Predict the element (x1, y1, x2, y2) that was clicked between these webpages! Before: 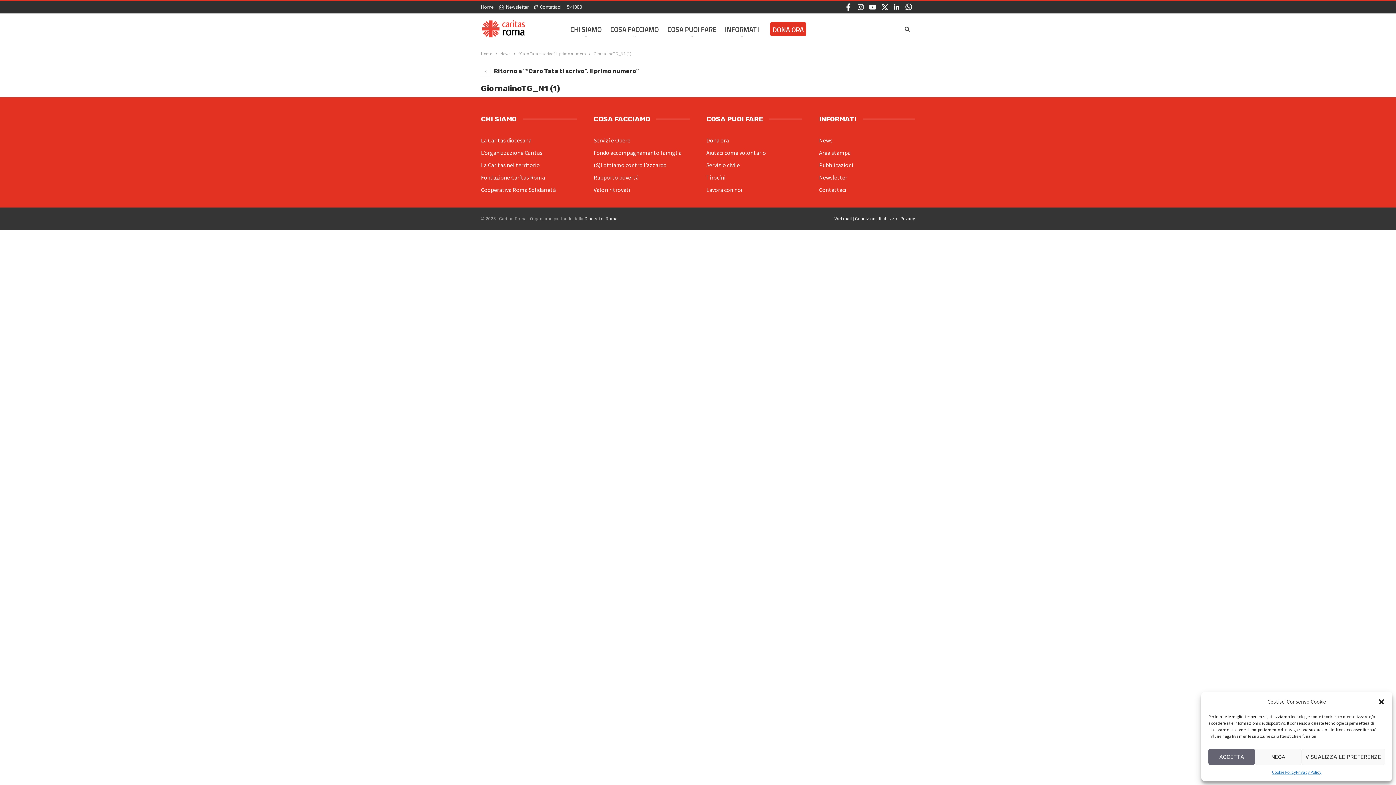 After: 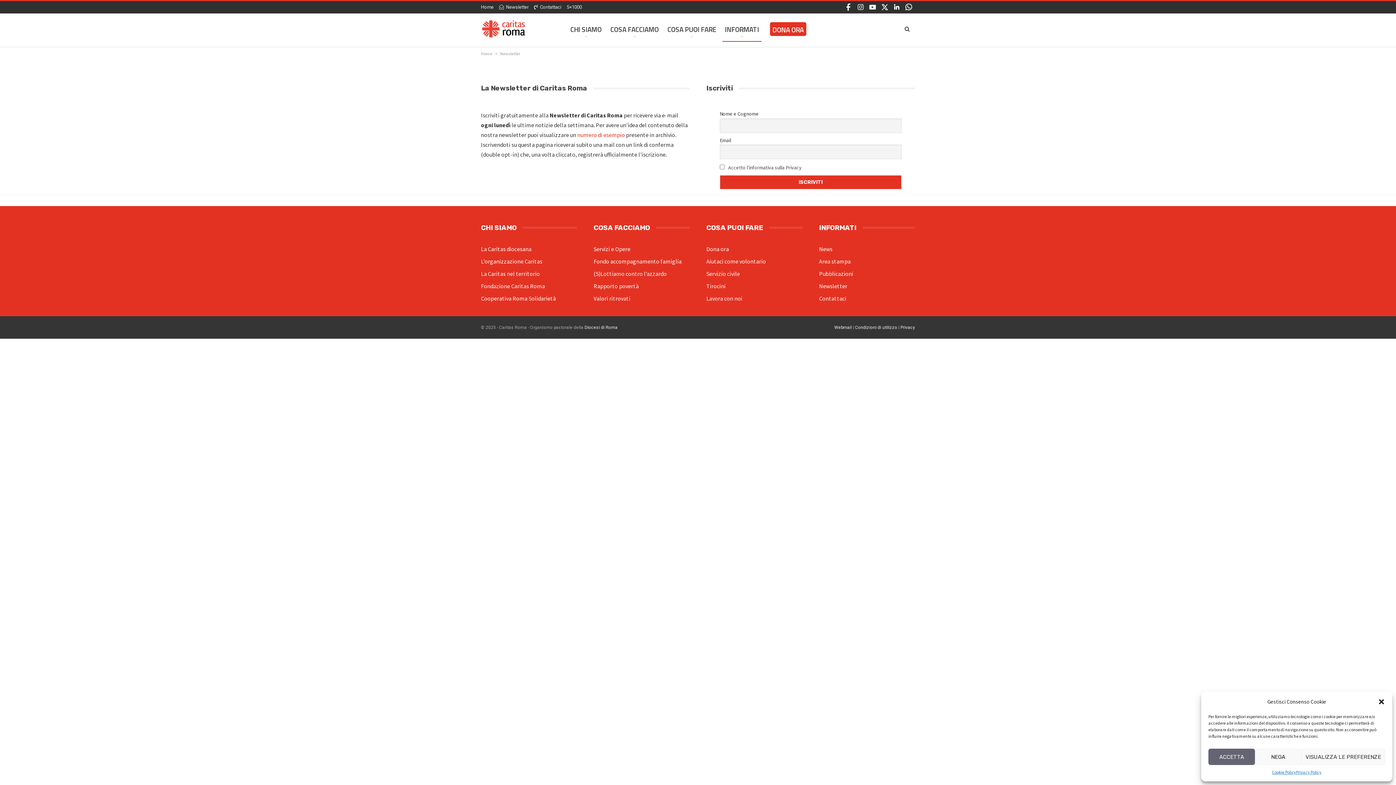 Action: bbox: (819, 173, 847, 181) label: Newsletter